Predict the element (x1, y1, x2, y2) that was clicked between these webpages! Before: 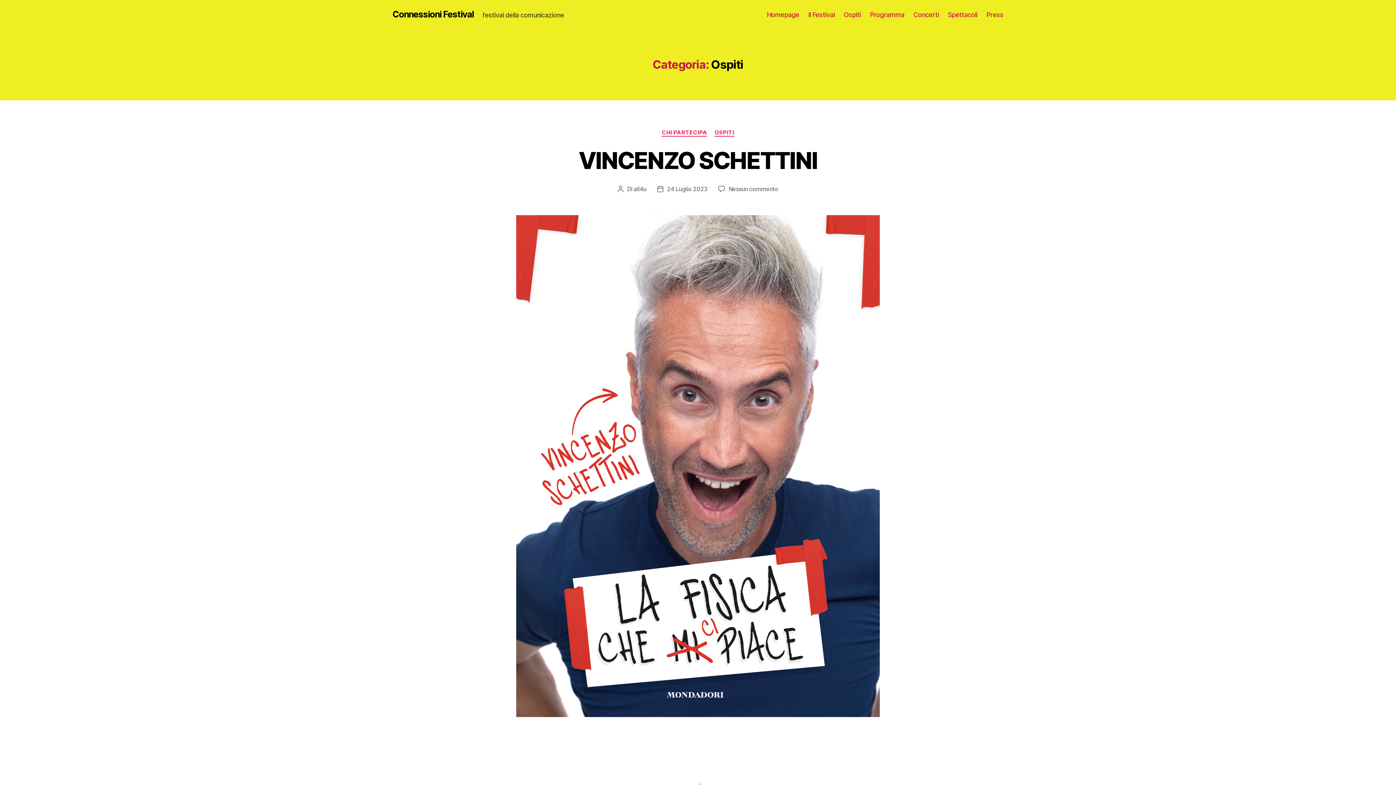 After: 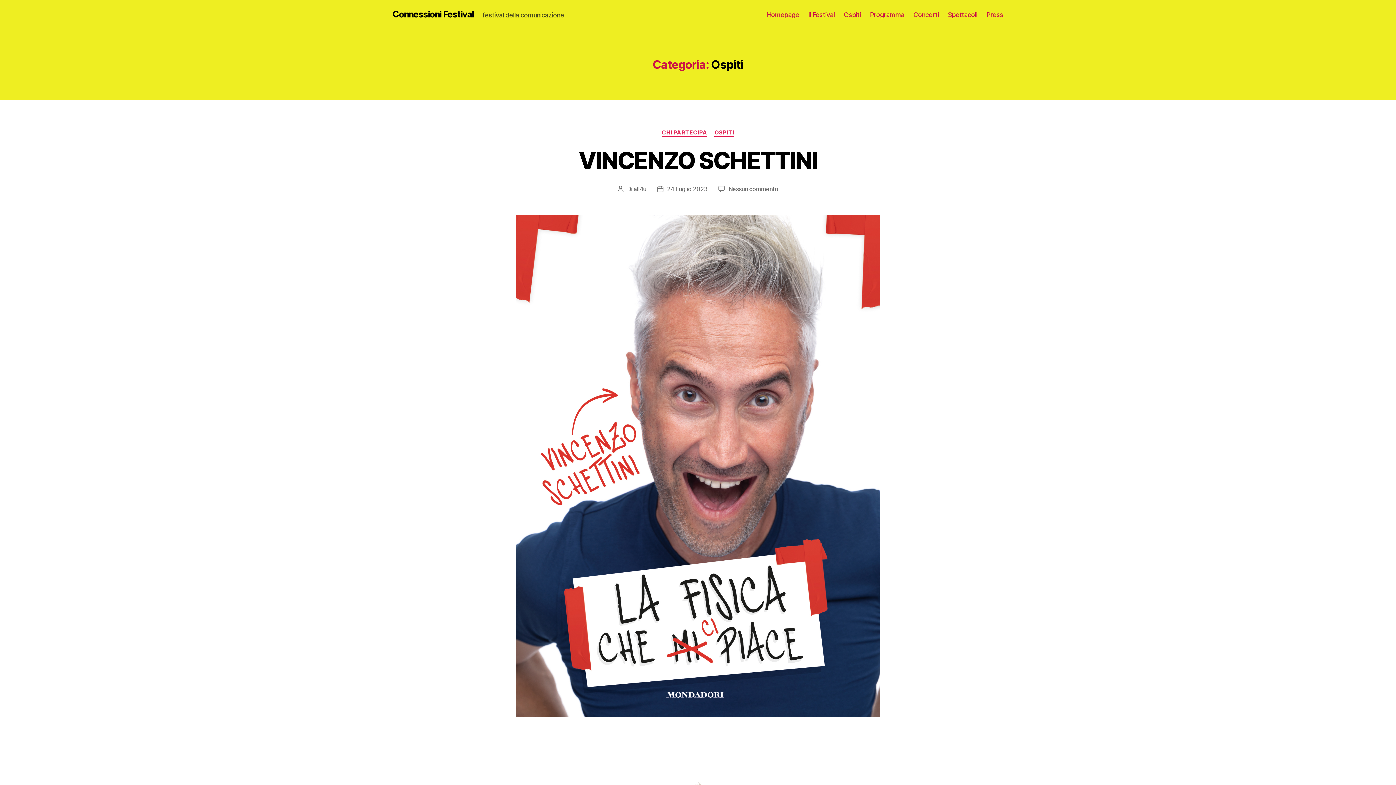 Action: bbox: (714, 129, 734, 136) label: OSPITI